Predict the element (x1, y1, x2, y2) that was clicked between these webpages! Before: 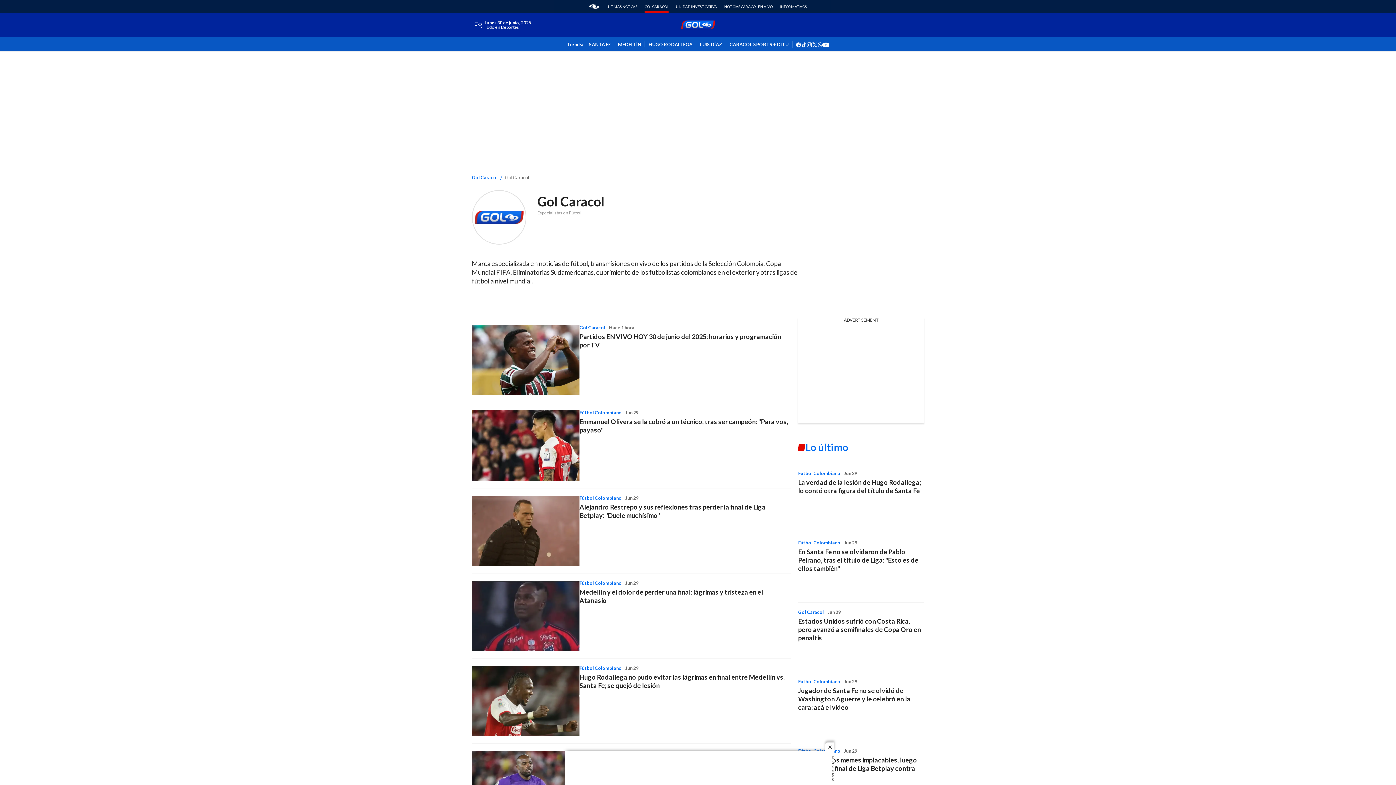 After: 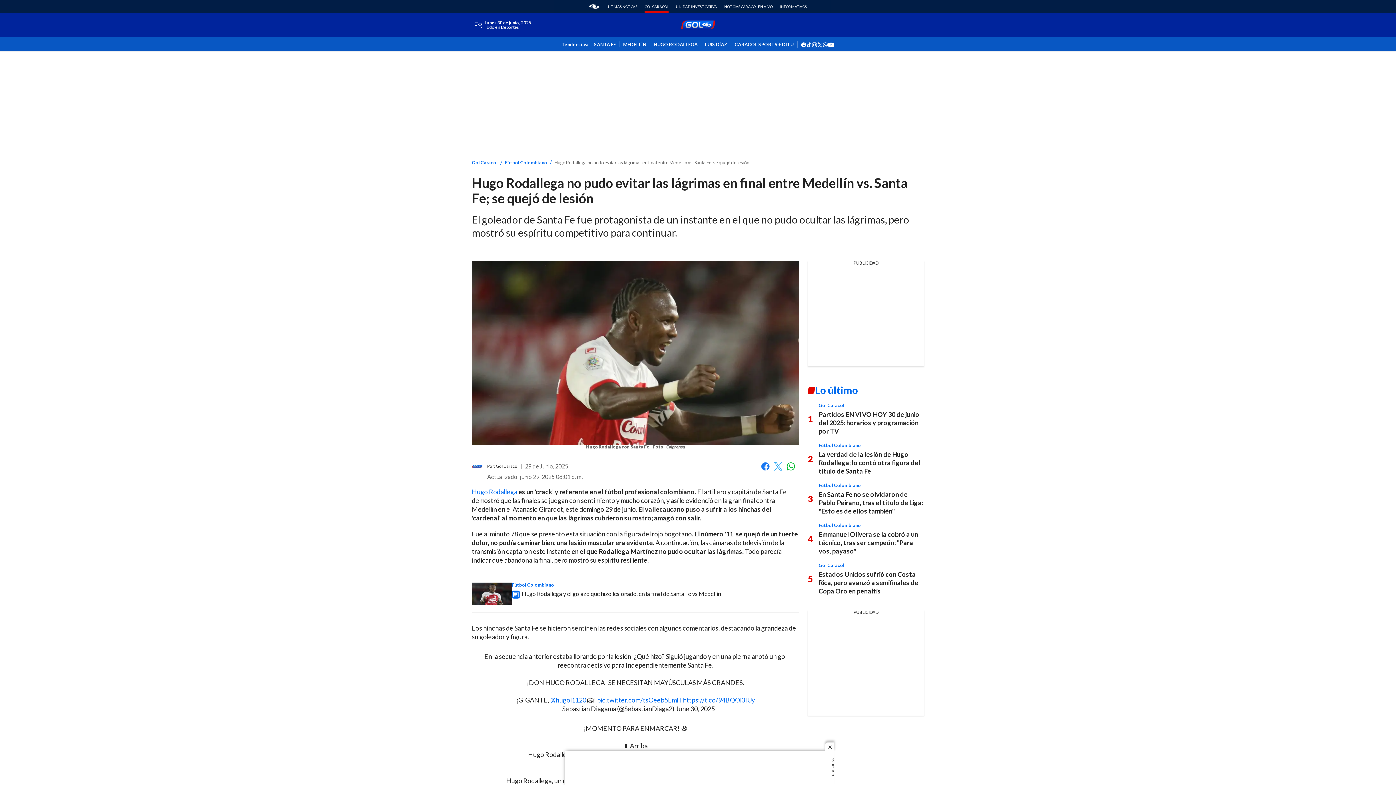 Action: label: Hugo Rodallega no pudo evitar las lágrimas en final entre Medellín vs. Santa Fe; se quejó de lesión bbox: (472, 666, 579, 736)